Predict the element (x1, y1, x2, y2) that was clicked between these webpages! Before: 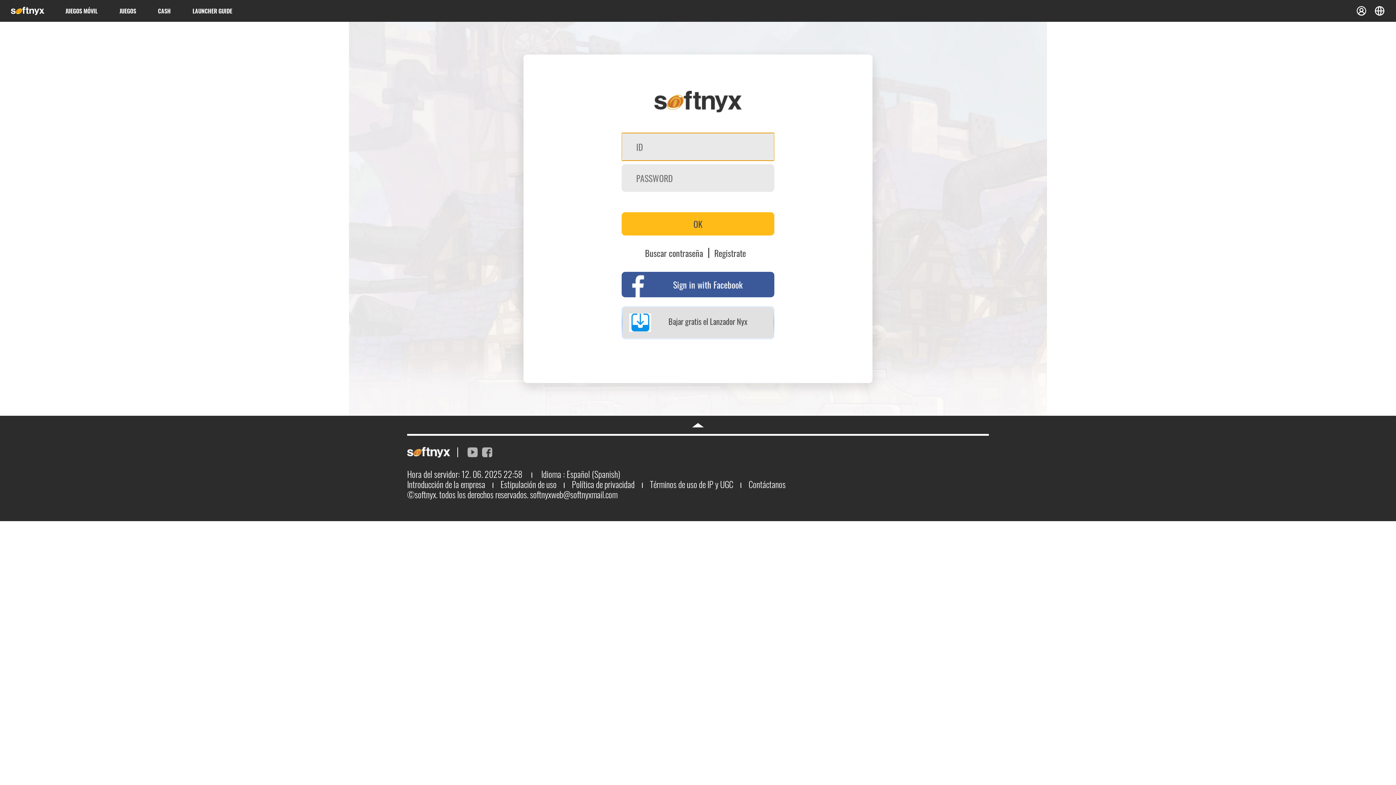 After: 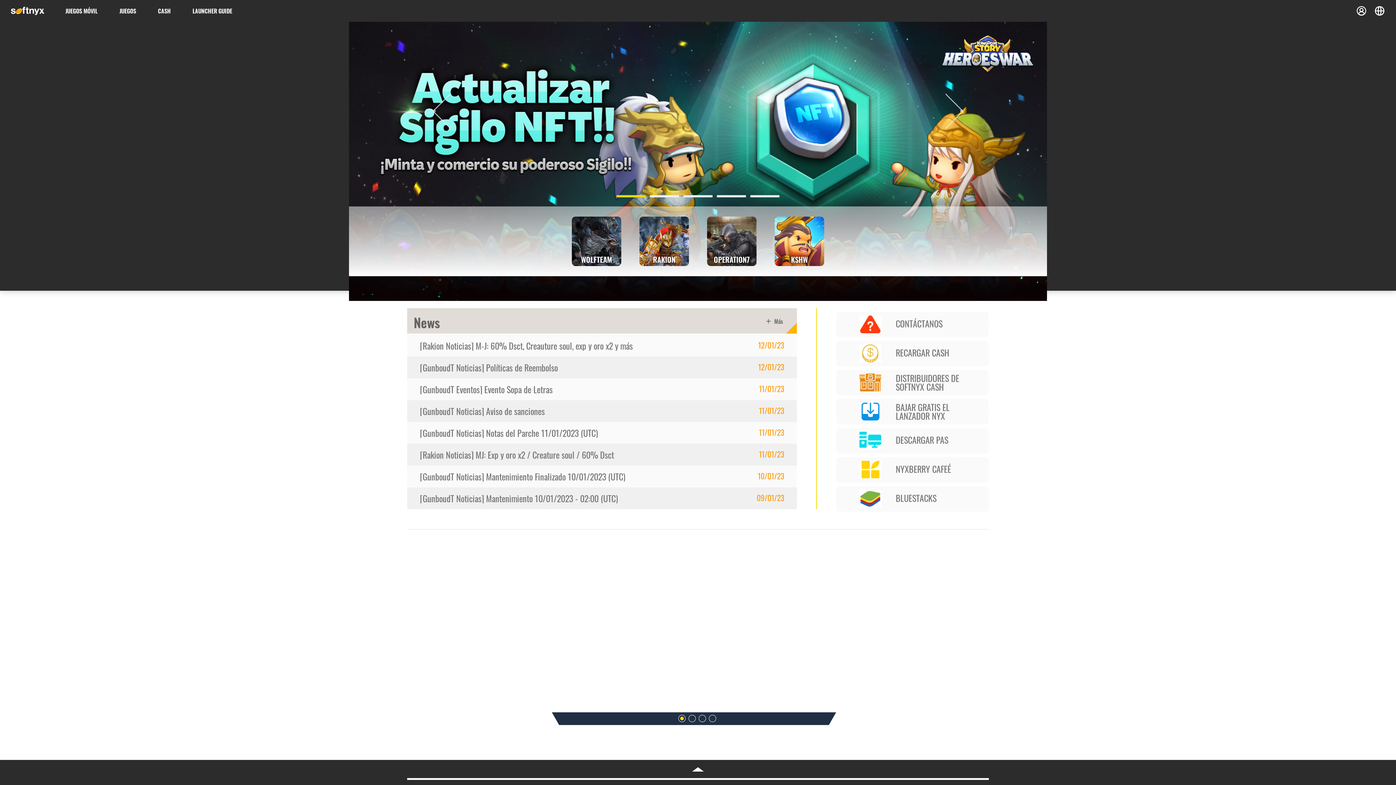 Action: bbox: (10, 0, 44, 21)